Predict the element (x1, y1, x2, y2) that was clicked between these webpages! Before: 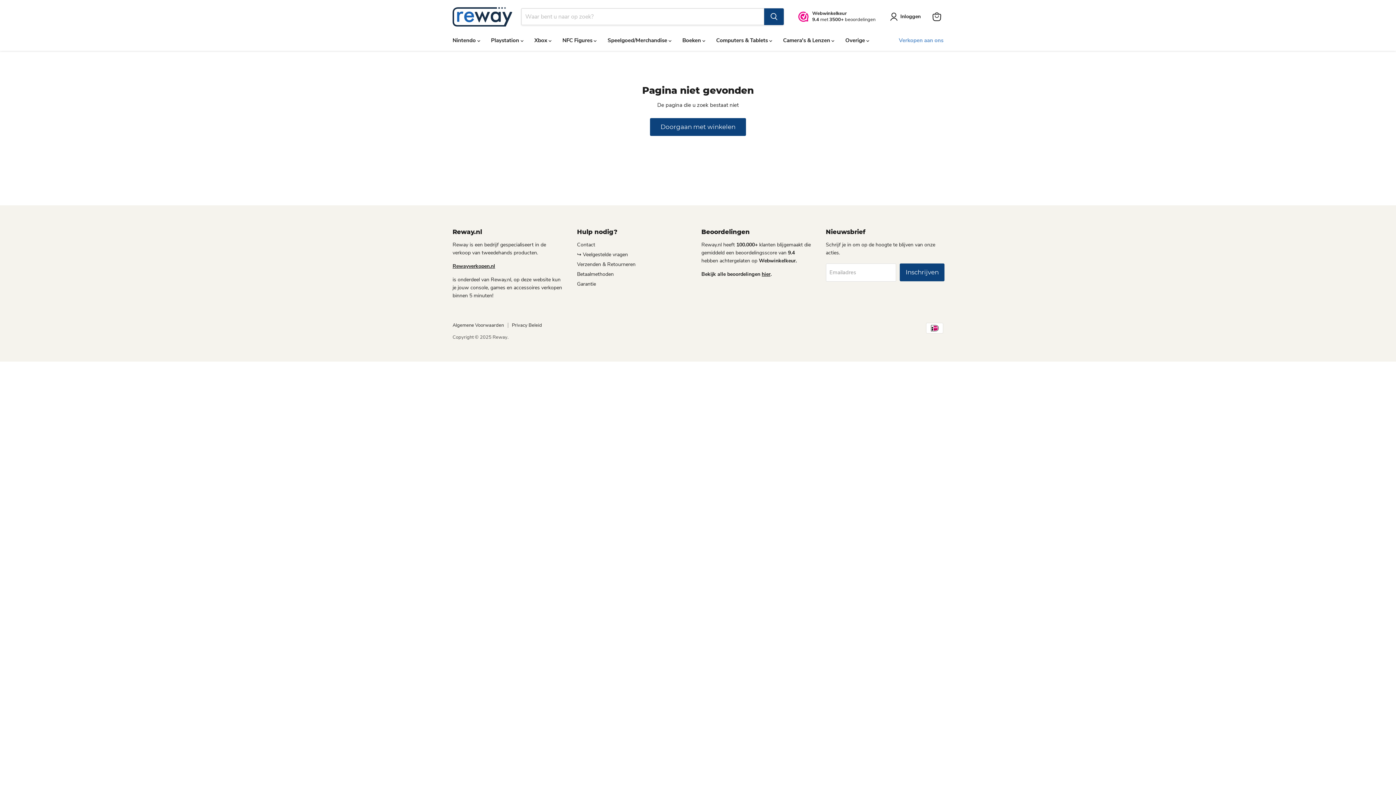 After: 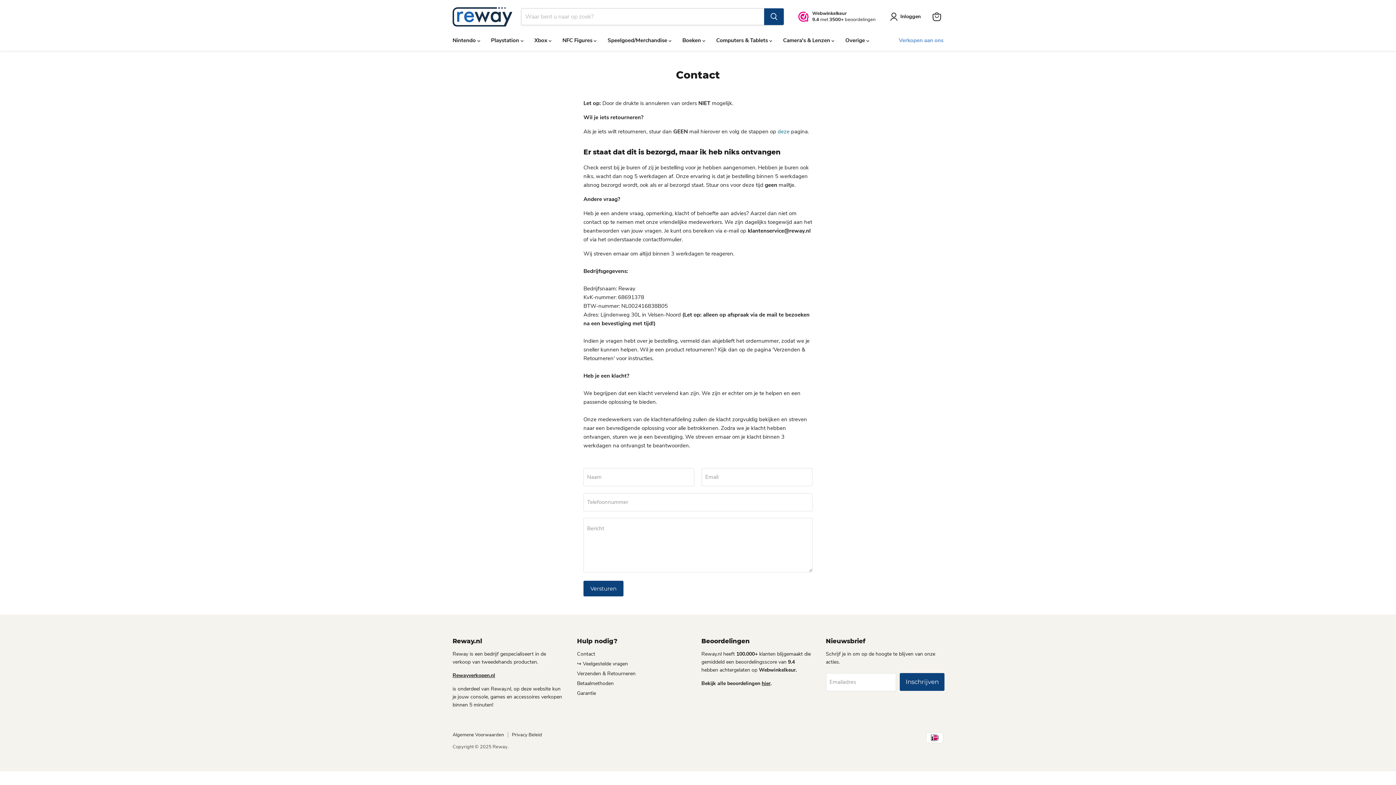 Action: label: Contact bbox: (577, 240, 687, 248)